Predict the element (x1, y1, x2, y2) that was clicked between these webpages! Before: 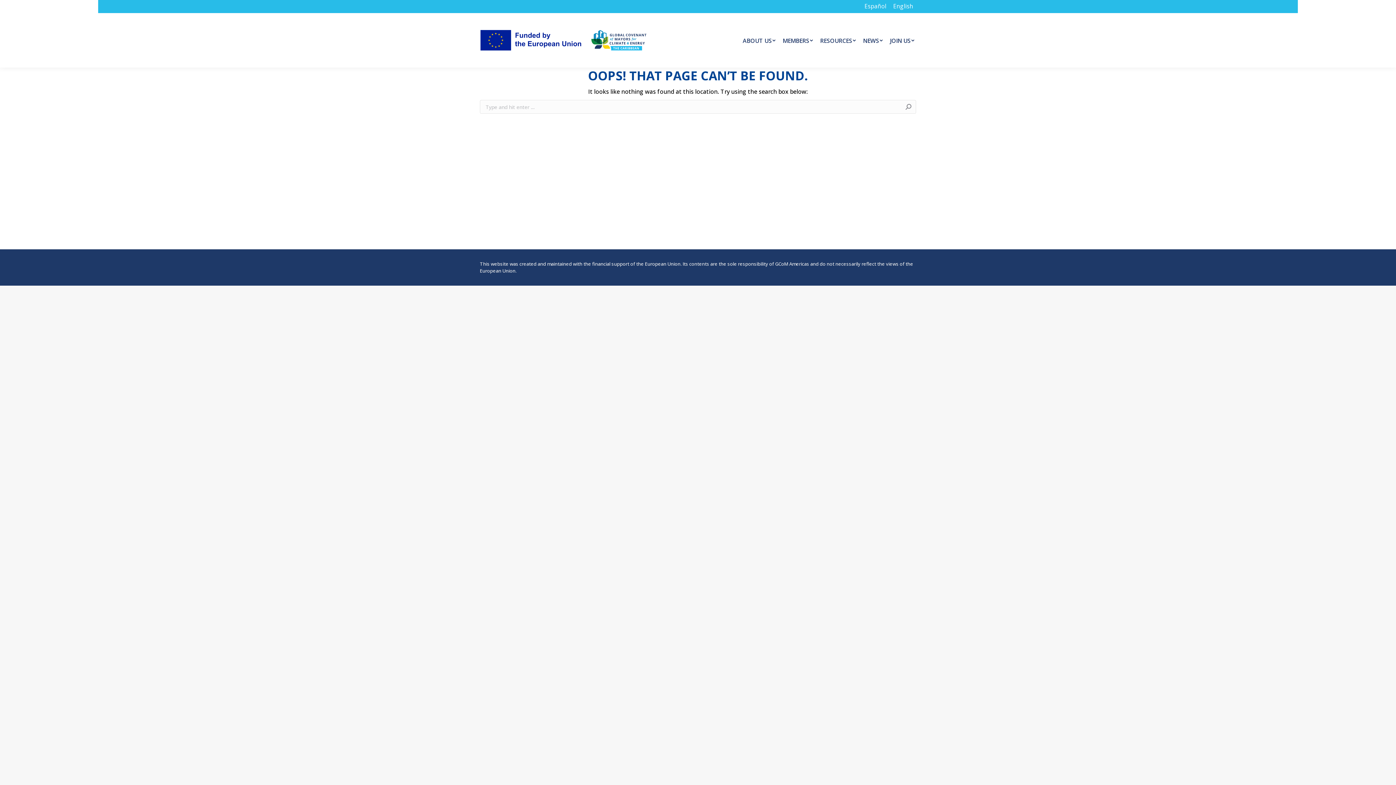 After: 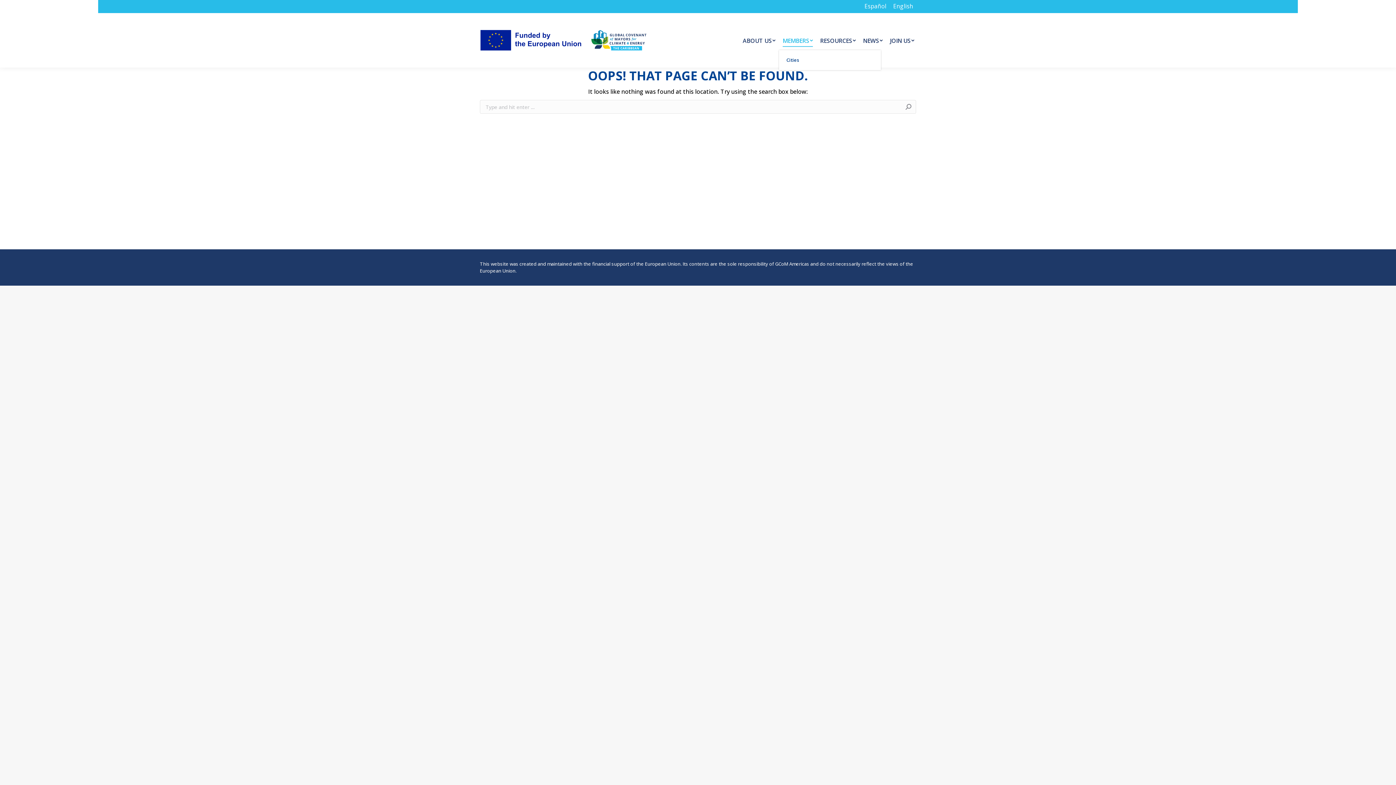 Action: bbox: (781, 34, 814, 46) label: MEMBERS